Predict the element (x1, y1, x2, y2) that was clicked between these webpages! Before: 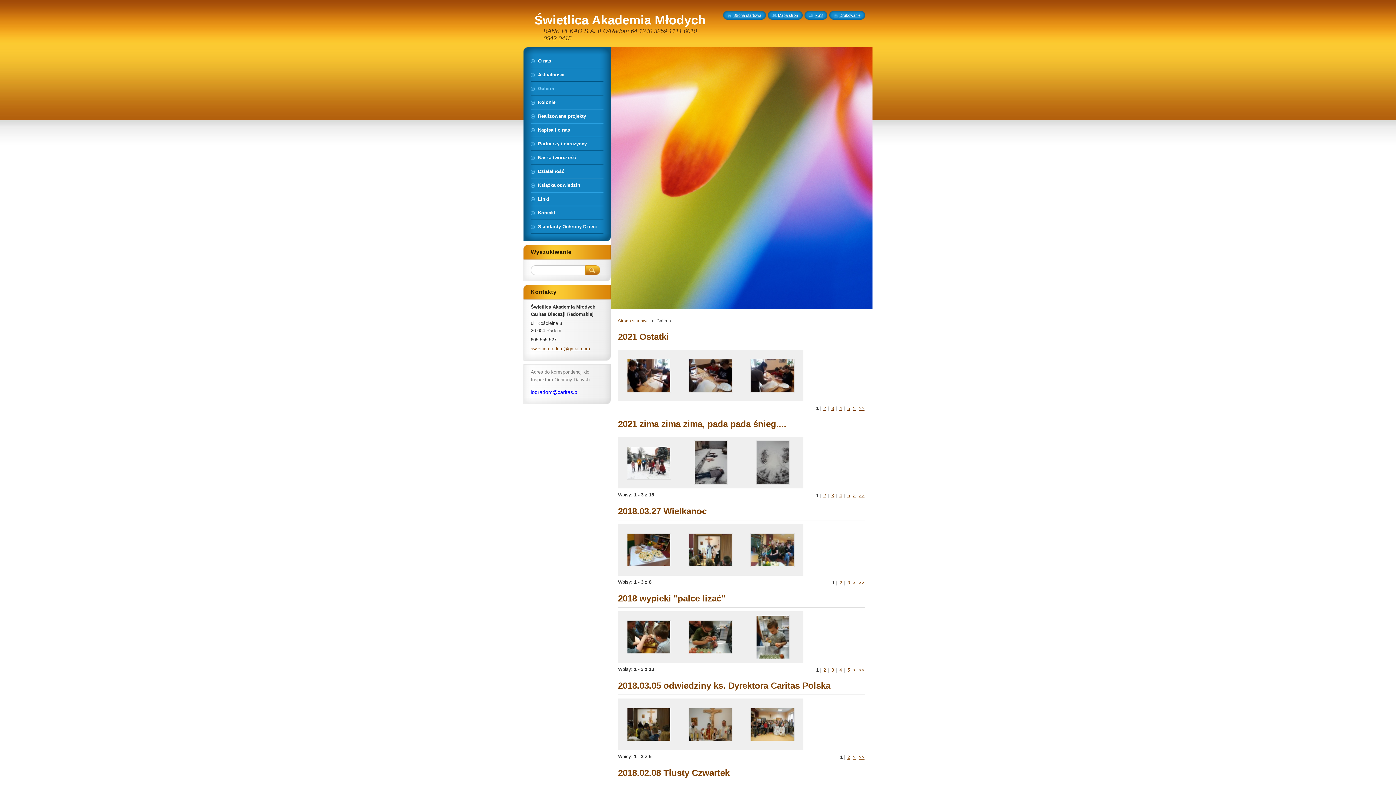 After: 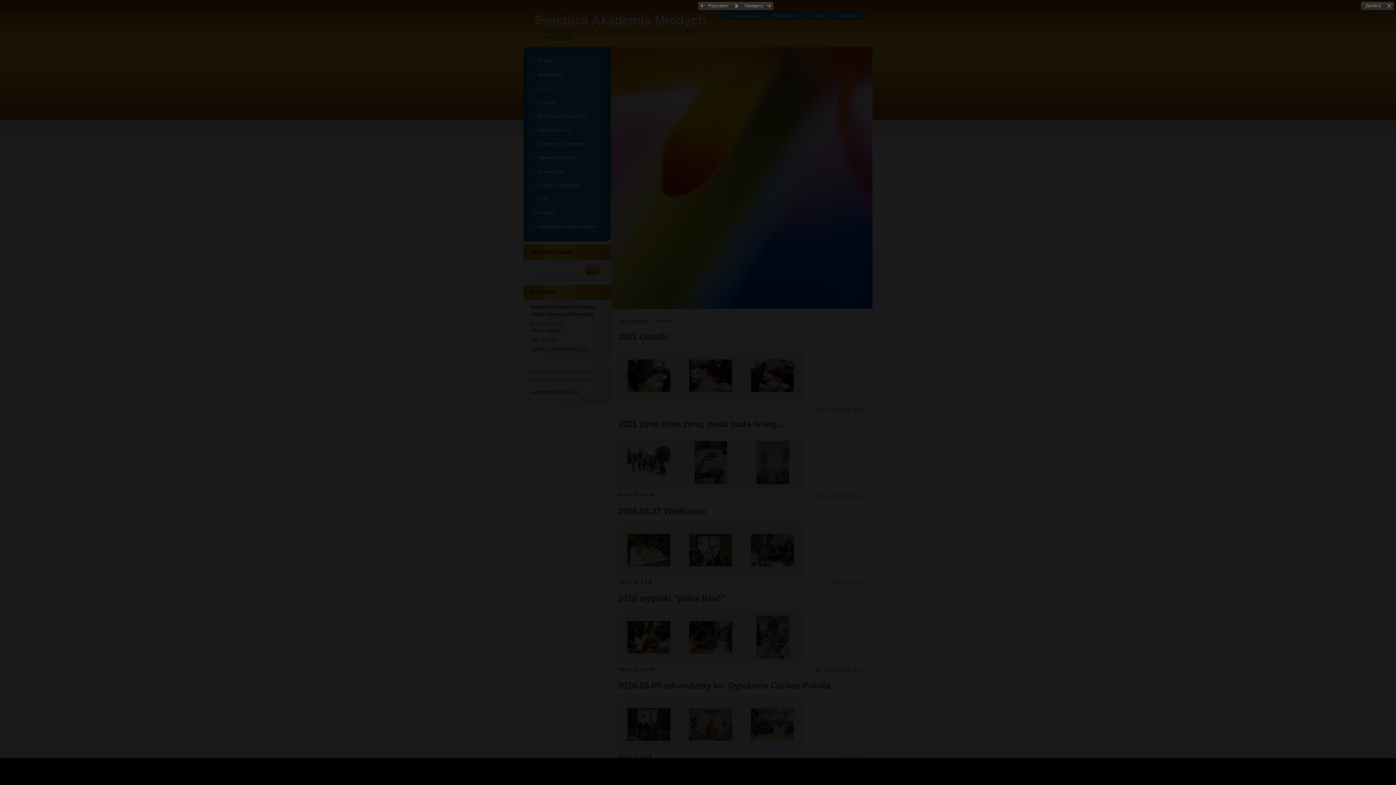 Action: bbox: (680, 611, 741, 663)